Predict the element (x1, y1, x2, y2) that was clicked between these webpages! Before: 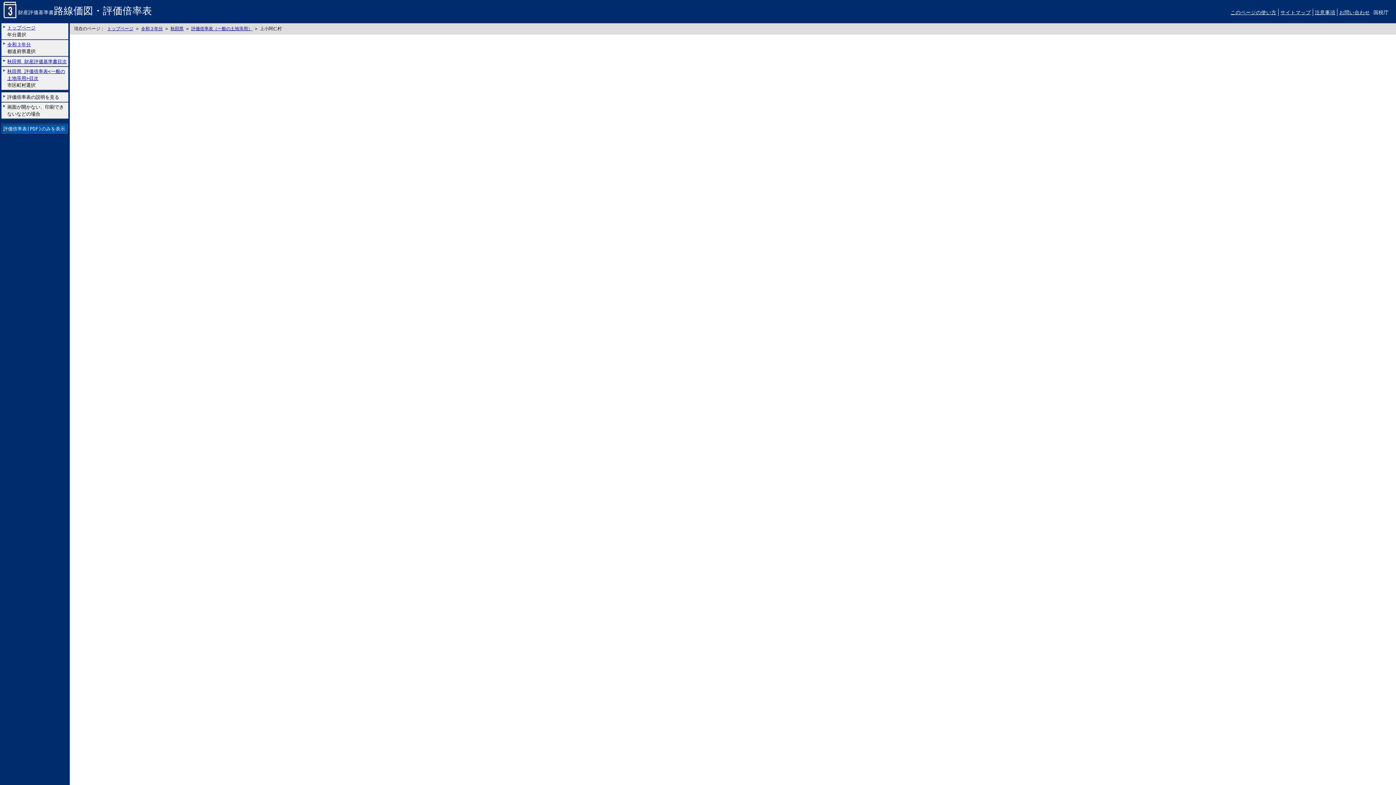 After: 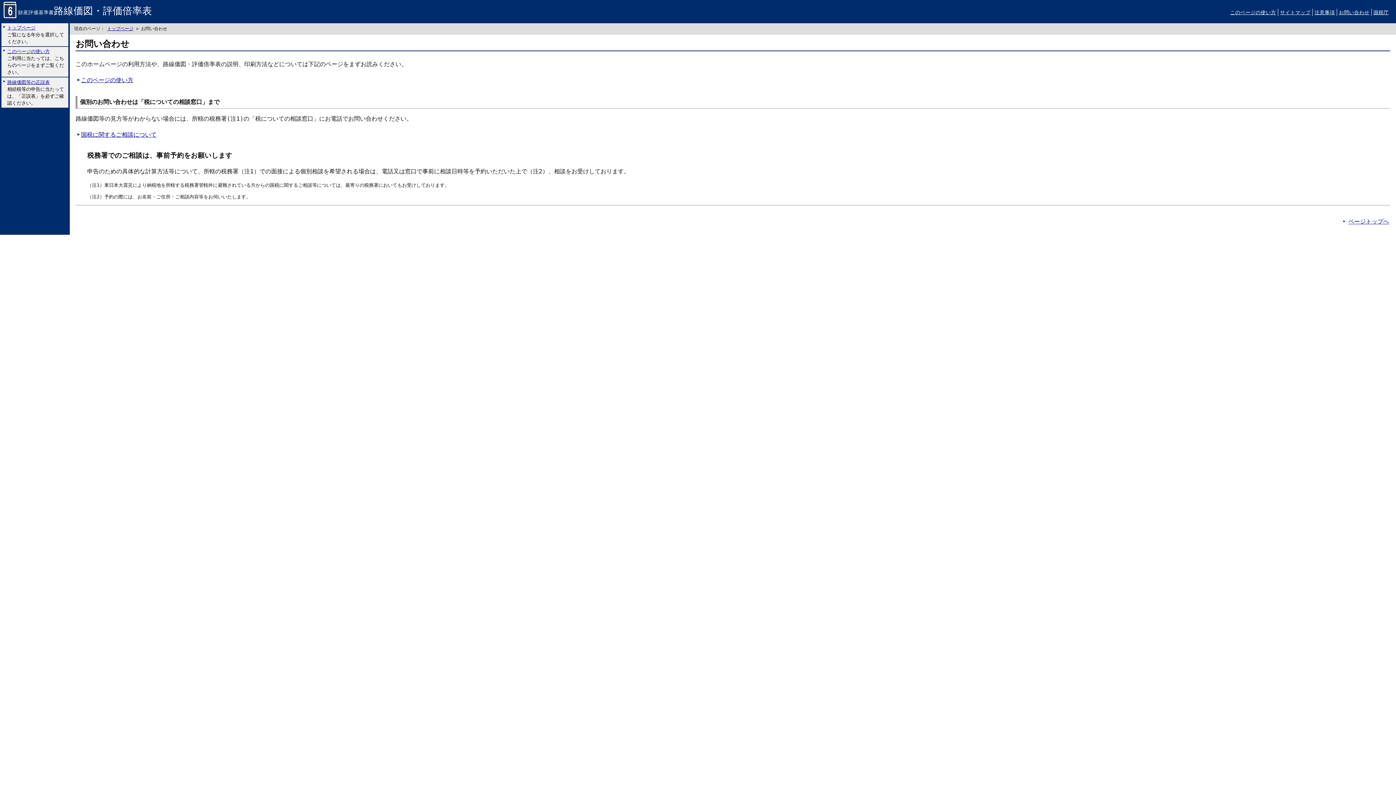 Action: label: お問い合わせ bbox: (1339, 9, 1370, 15)